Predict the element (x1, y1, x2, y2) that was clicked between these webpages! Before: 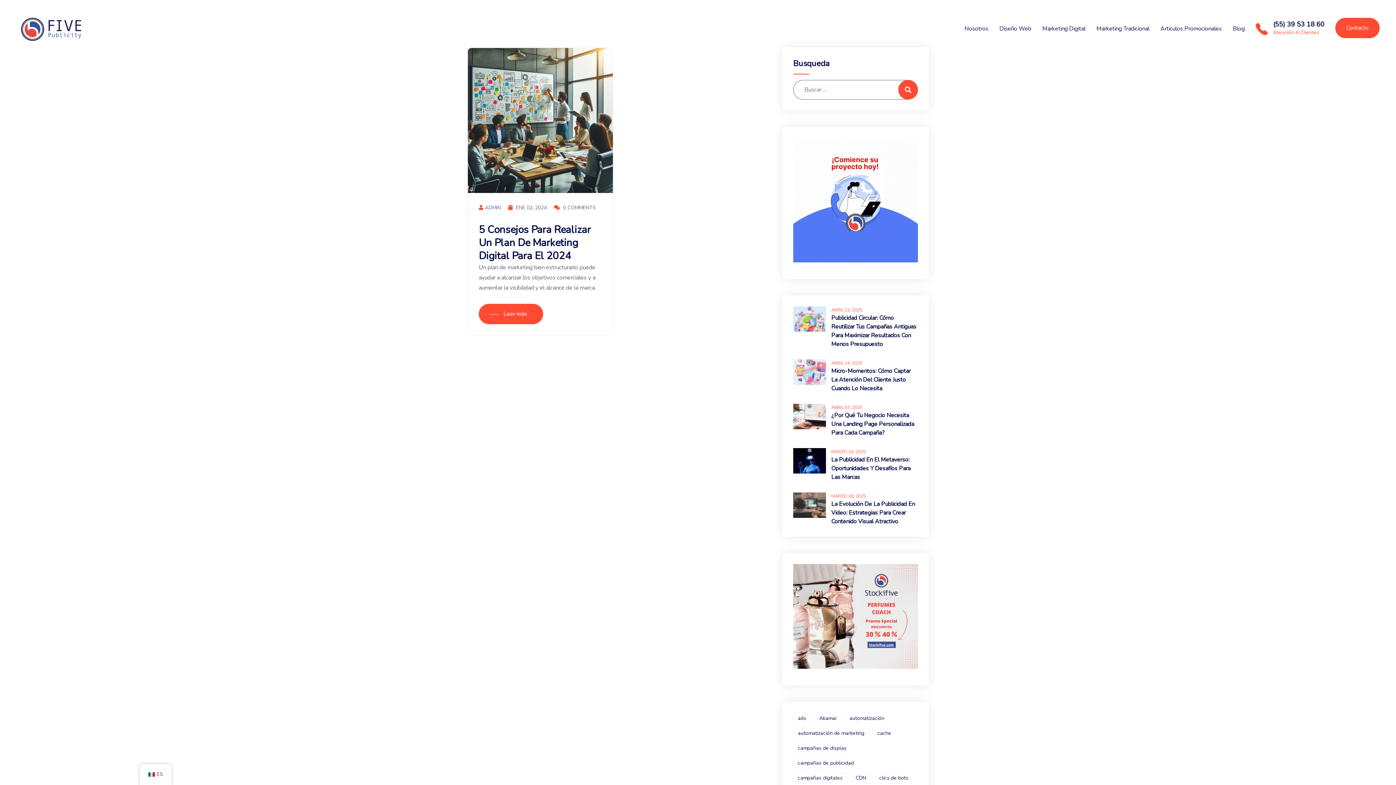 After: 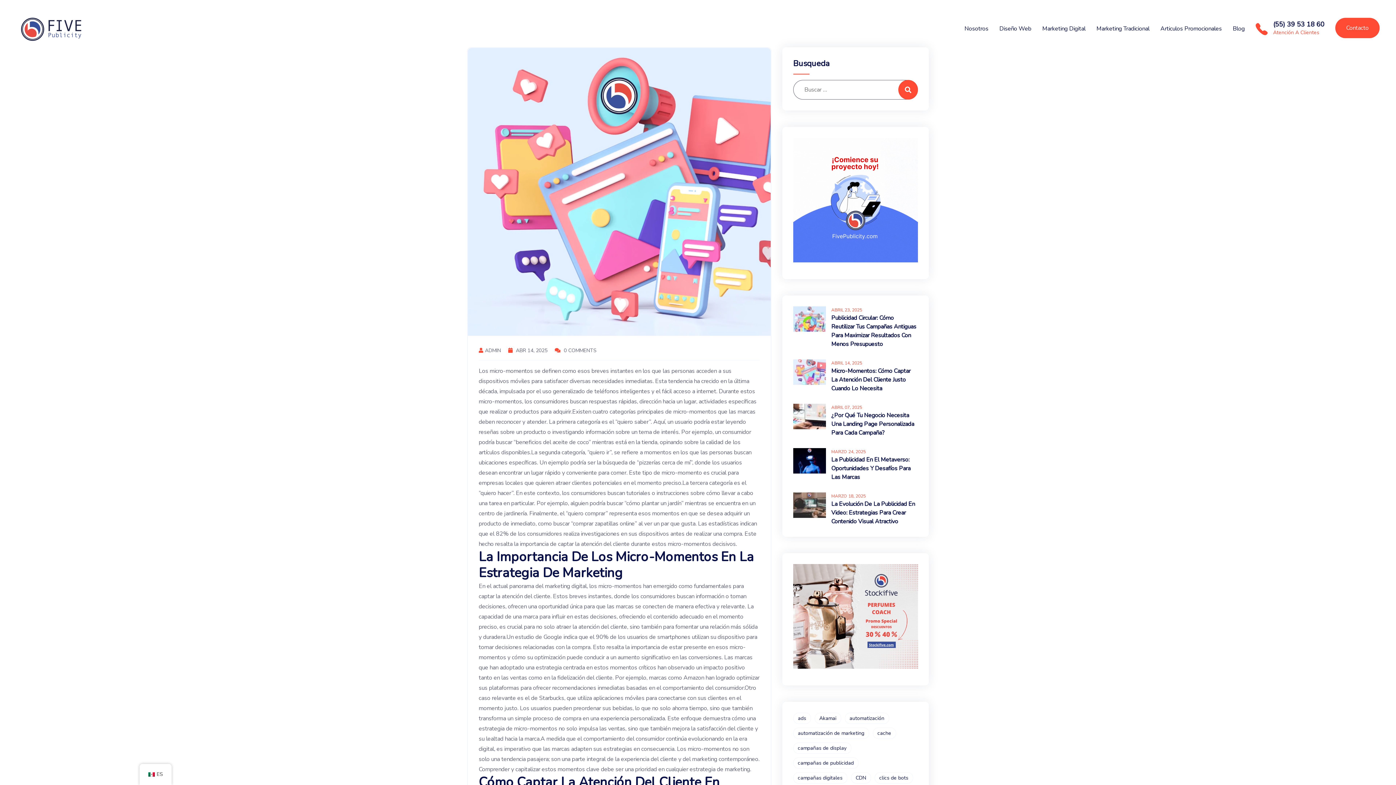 Action: bbox: (793, 368, 826, 376)